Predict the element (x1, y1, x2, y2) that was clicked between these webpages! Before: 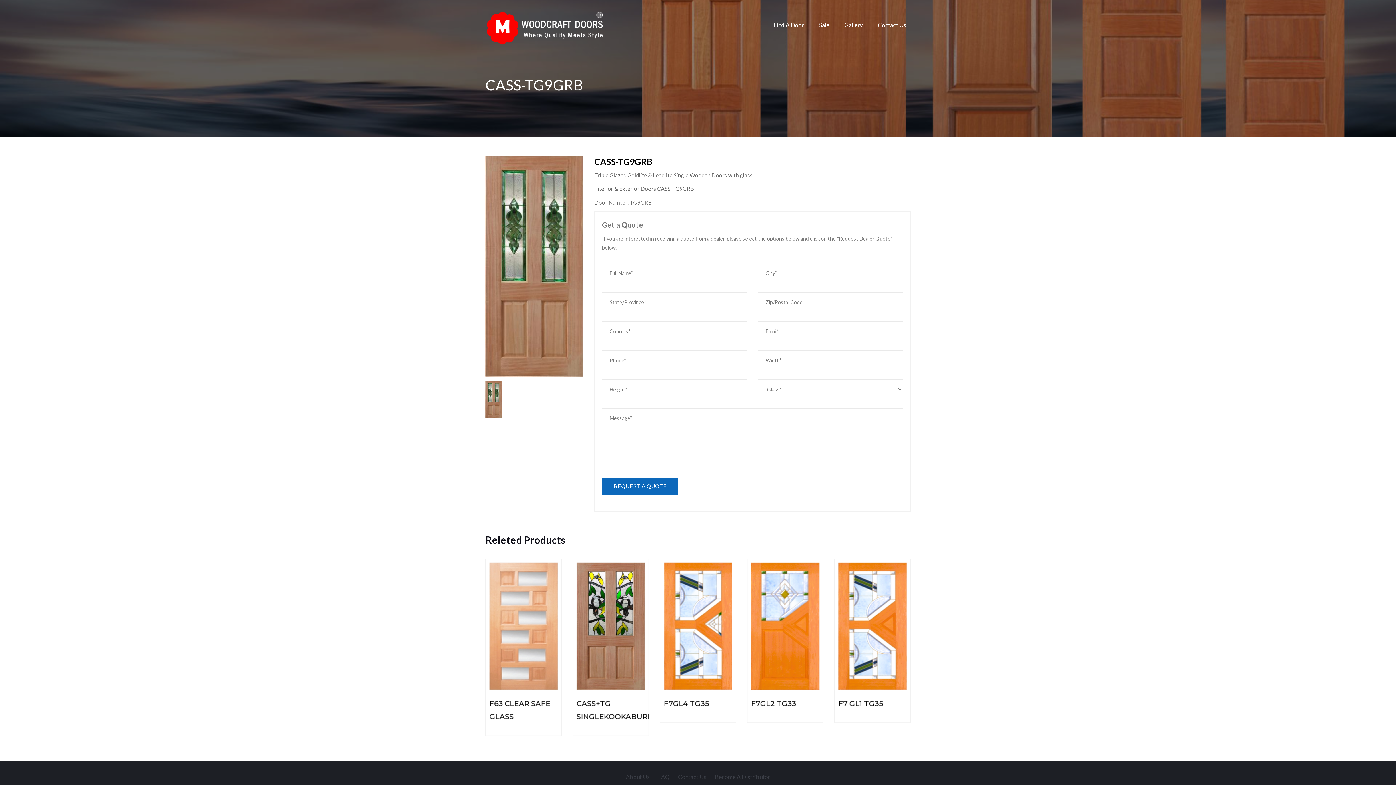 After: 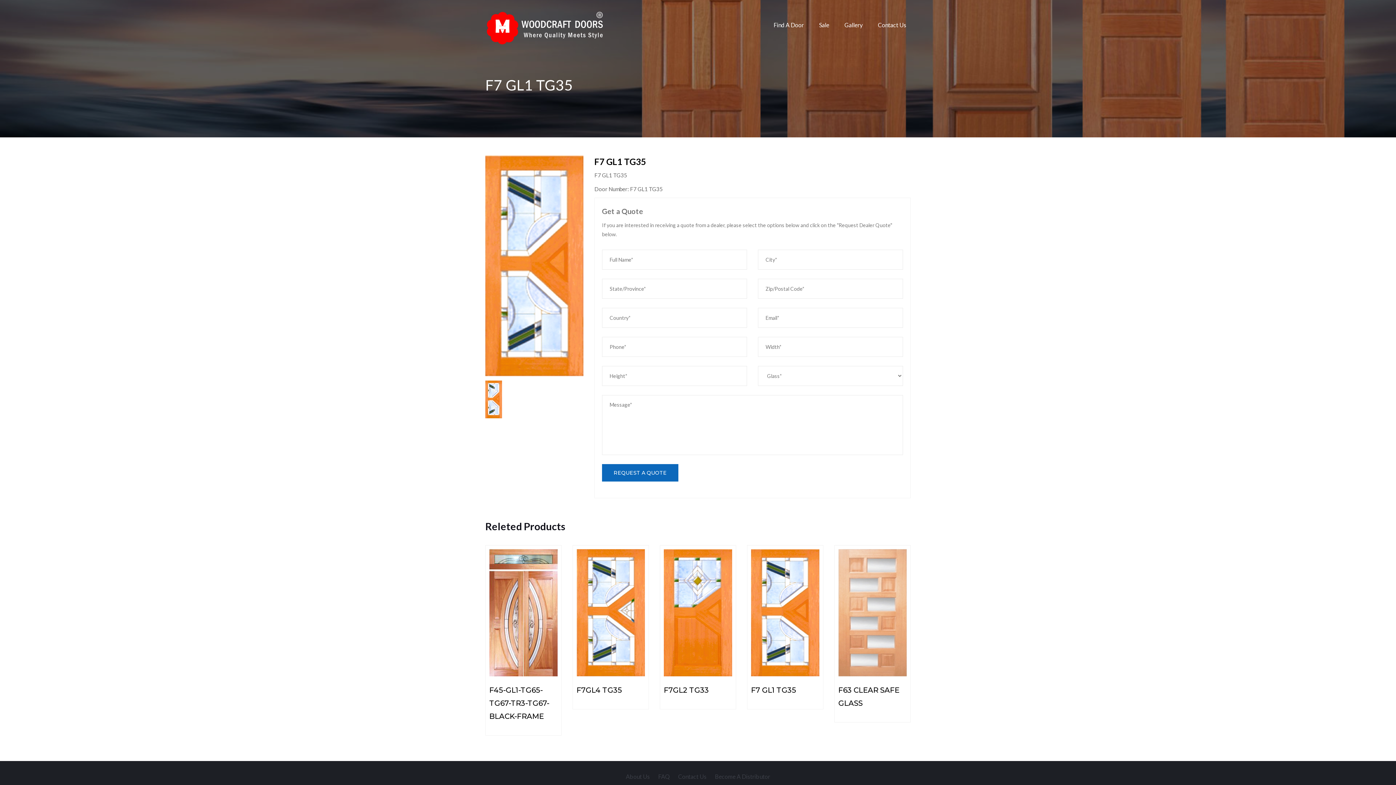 Action: label: F7 GL1 TG35 bbox: (664, 699, 709, 708)